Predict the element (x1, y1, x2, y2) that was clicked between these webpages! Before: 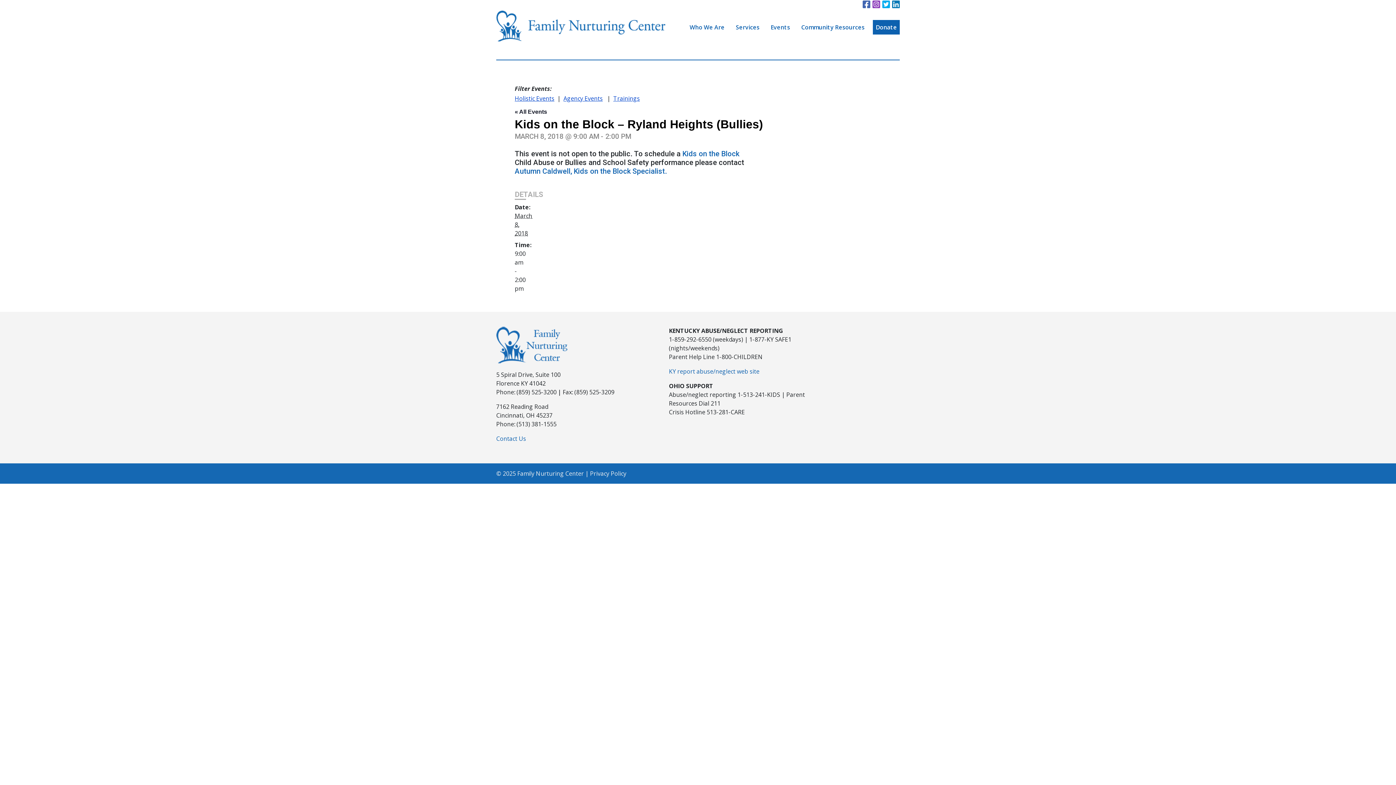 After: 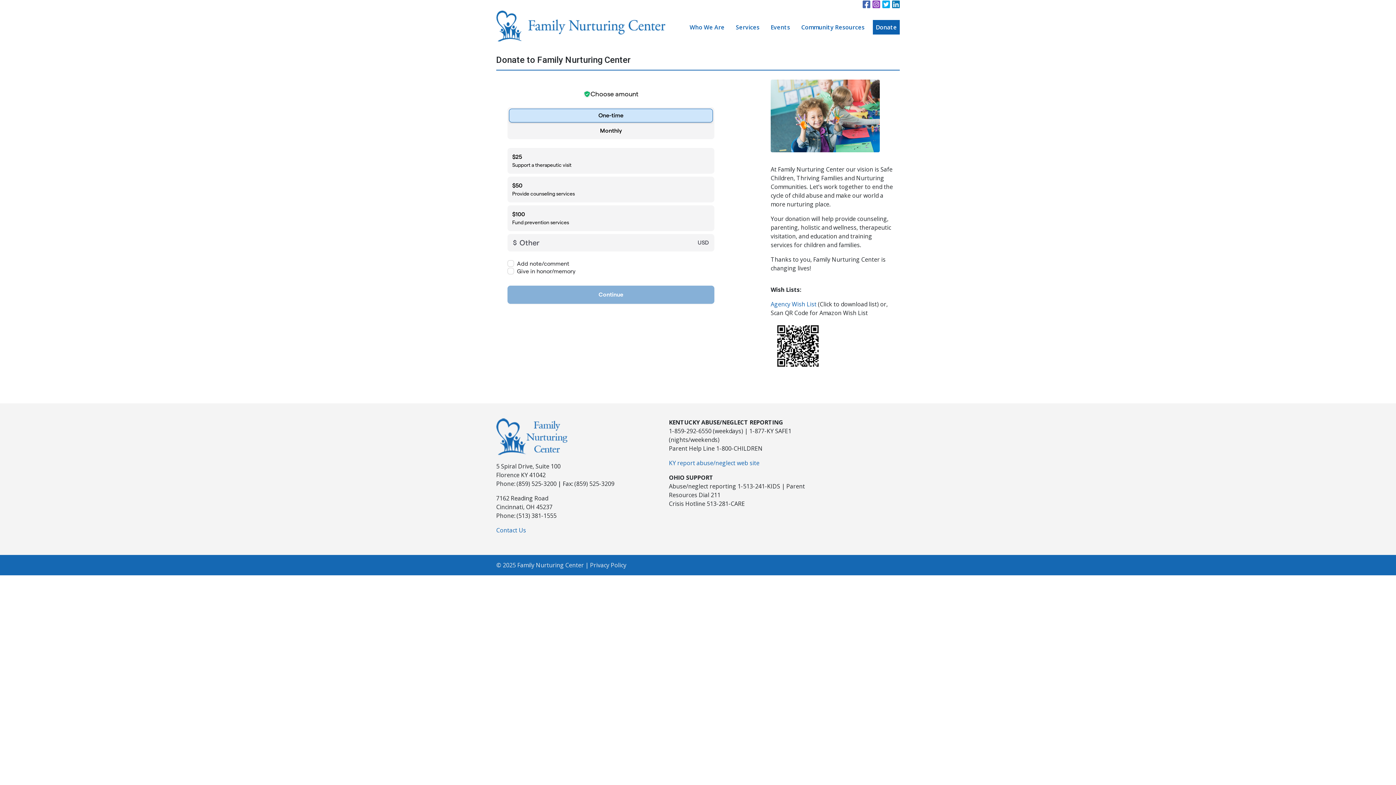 Action: label: Donate bbox: (873, 20, 900, 34)